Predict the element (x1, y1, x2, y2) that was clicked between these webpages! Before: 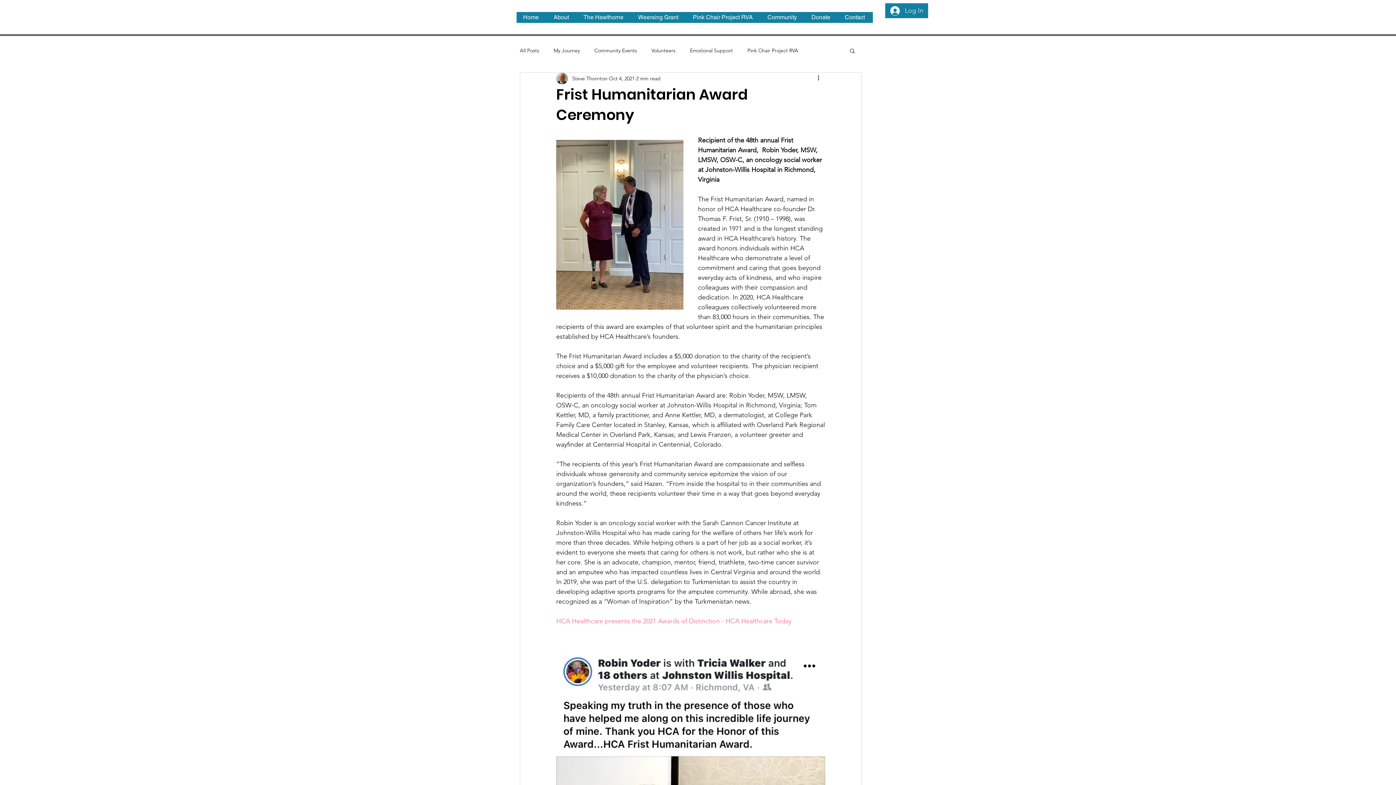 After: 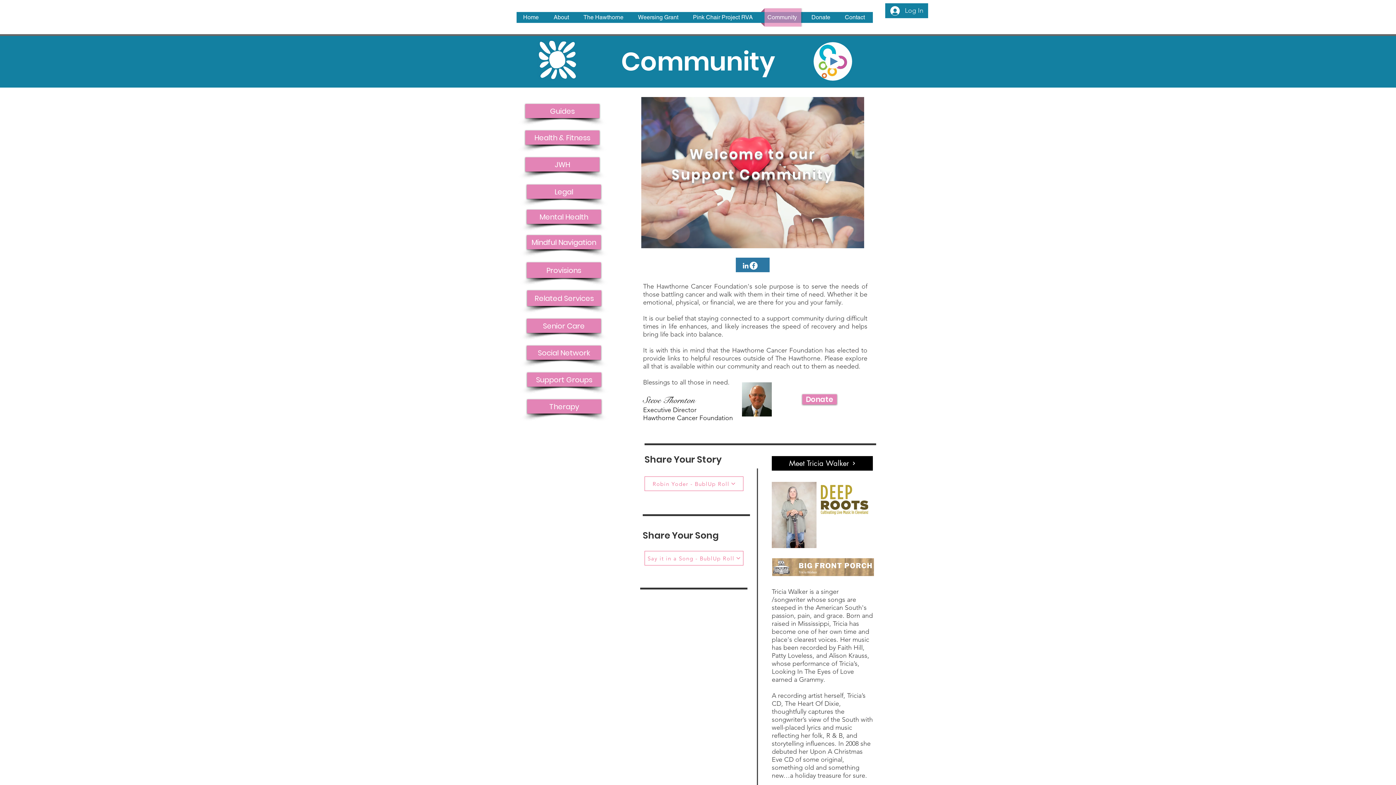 Action: bbox: (761, 8, 805, 26) label: Community